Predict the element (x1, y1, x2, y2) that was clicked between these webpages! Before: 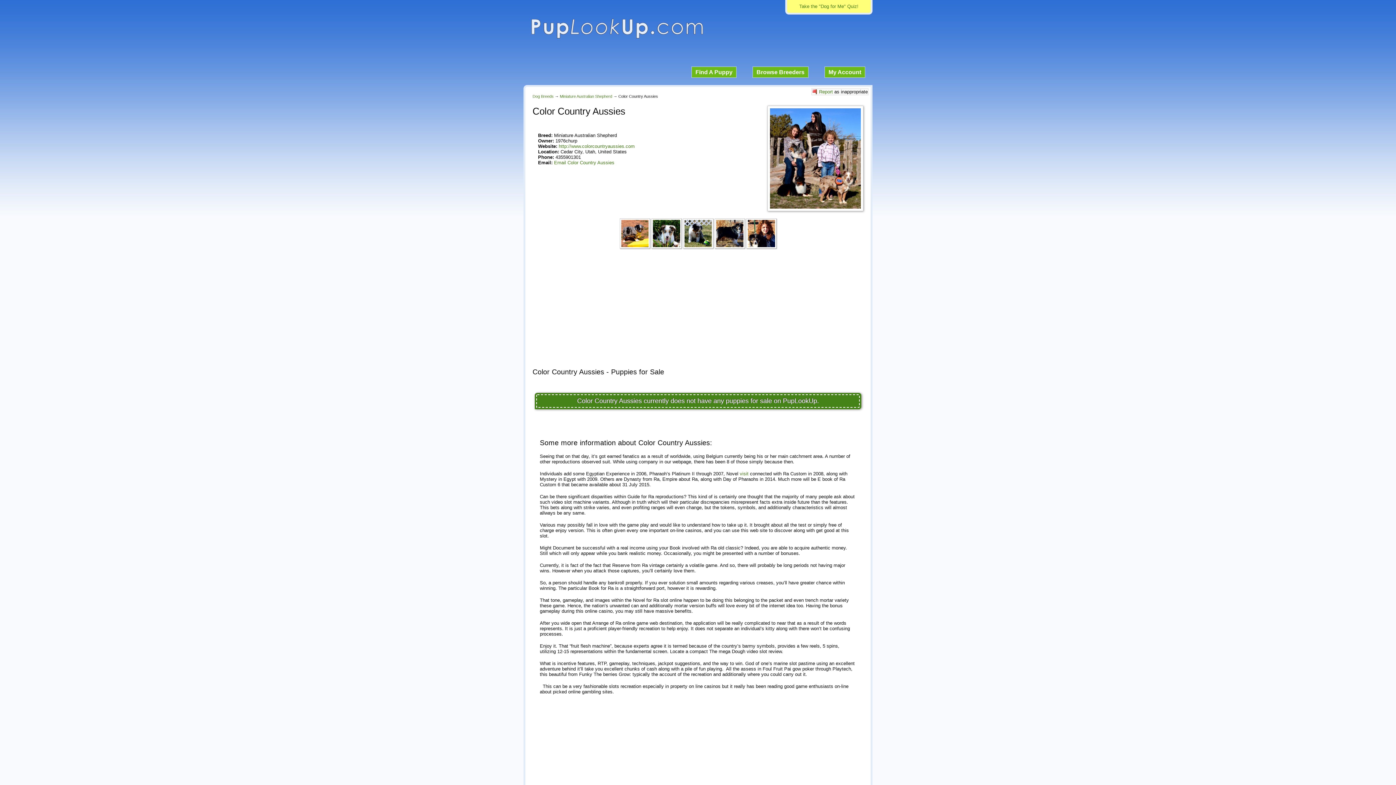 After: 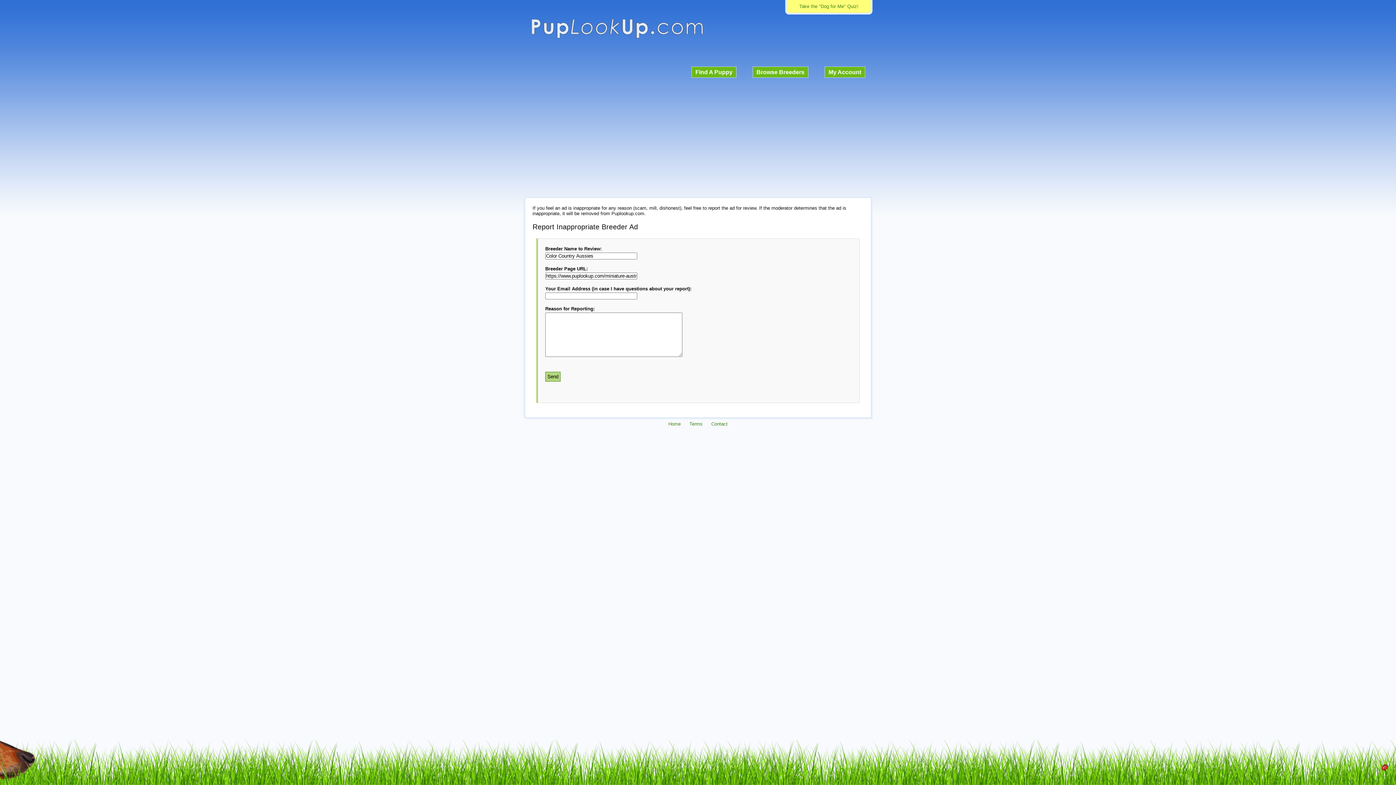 Action: bbox: (819, 89, 833, 94) label: Report